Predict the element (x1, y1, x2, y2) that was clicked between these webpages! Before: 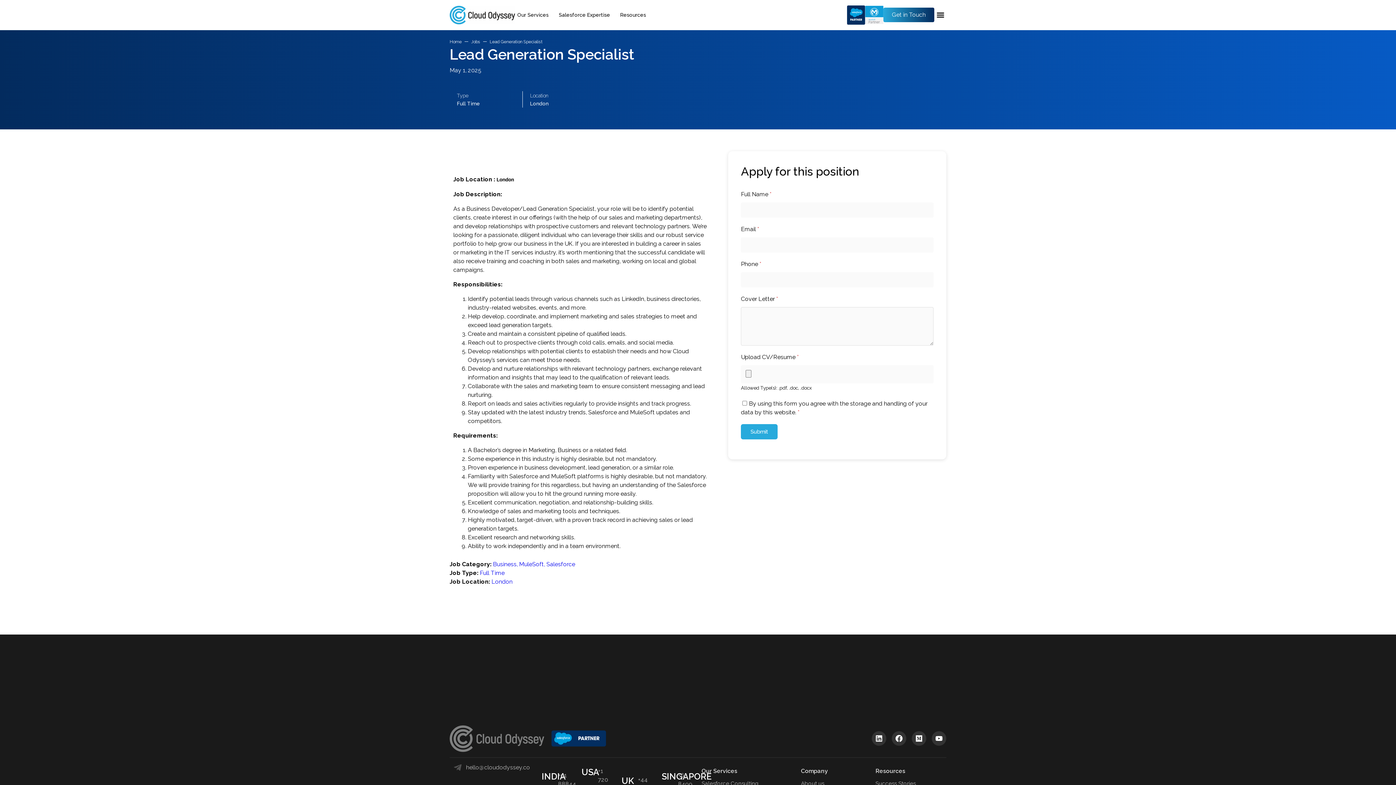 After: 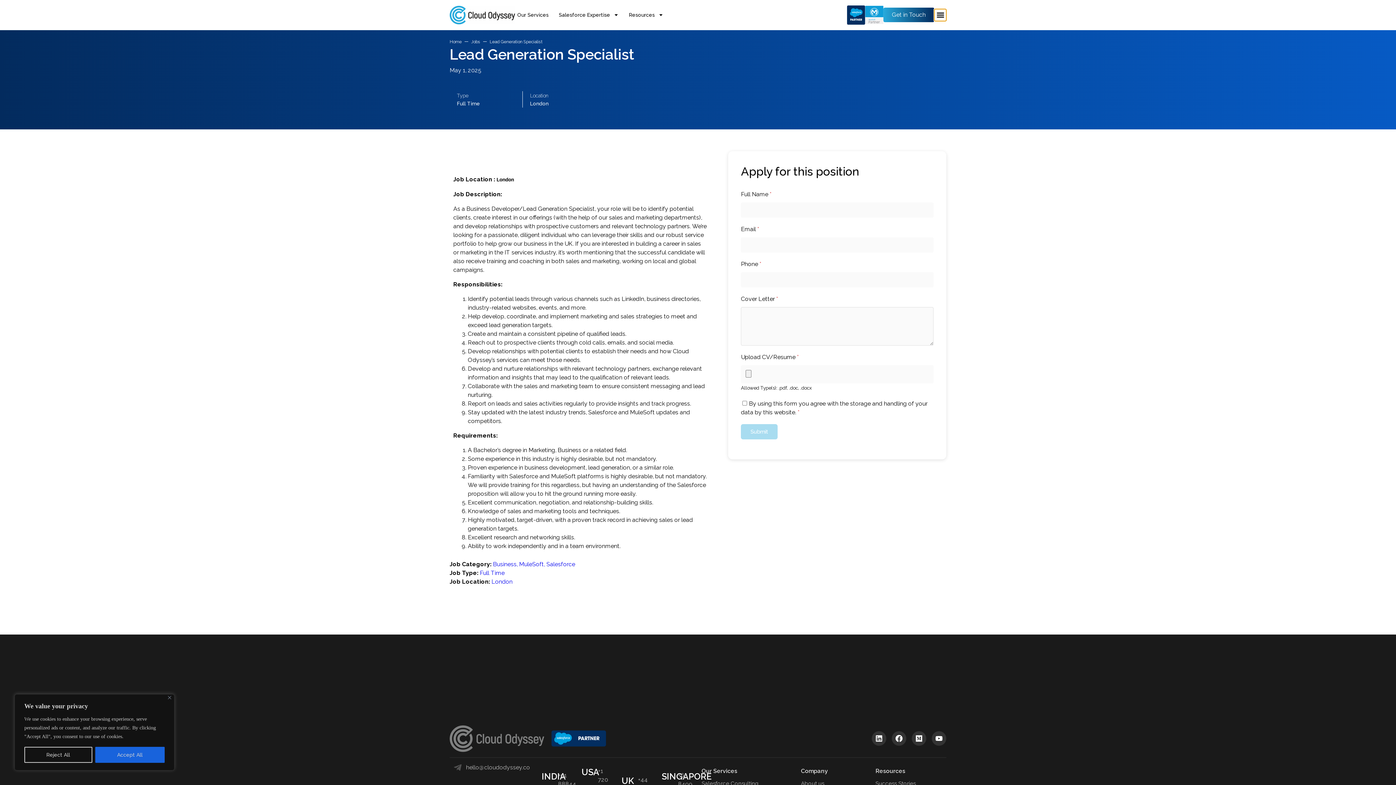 Action: label: Menu Toggle bbox: (934, 9, 946, 21)